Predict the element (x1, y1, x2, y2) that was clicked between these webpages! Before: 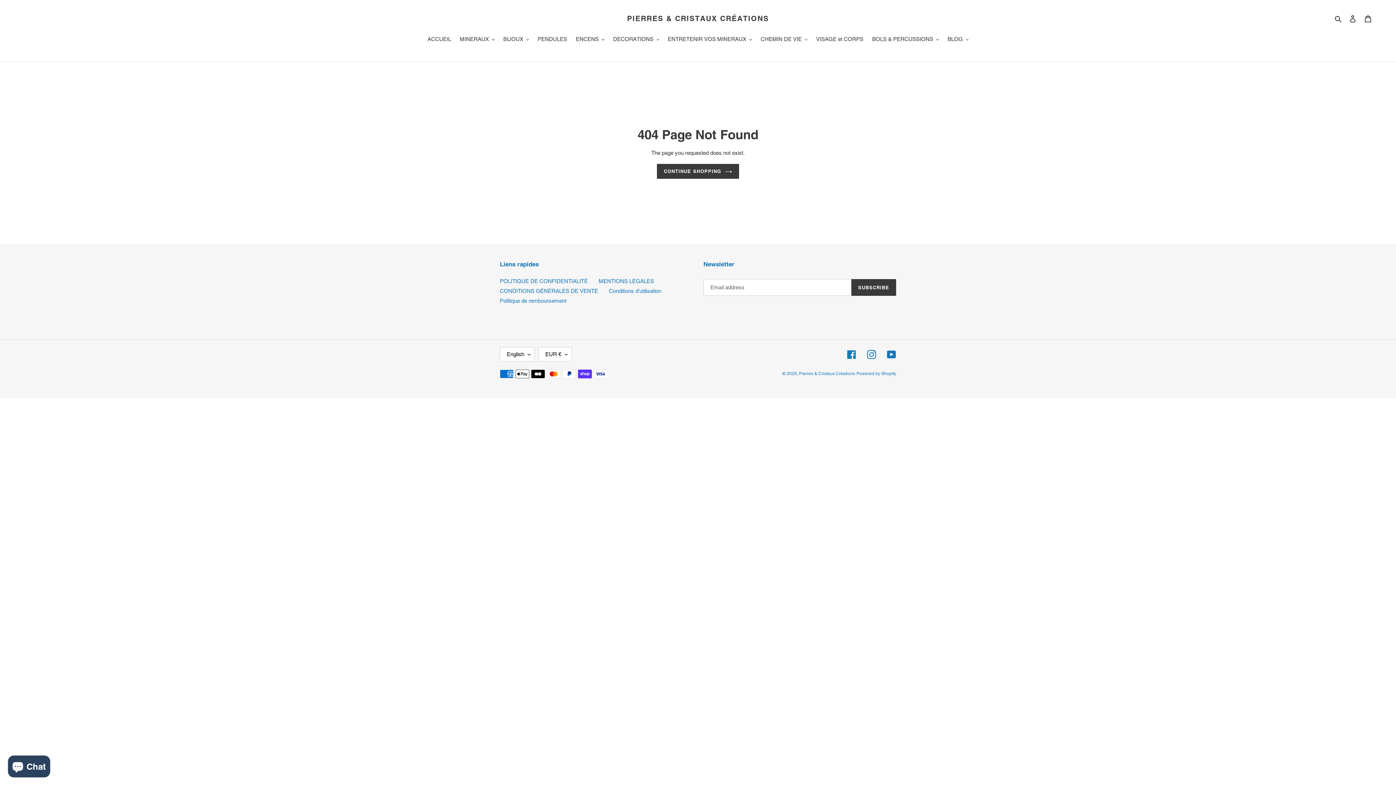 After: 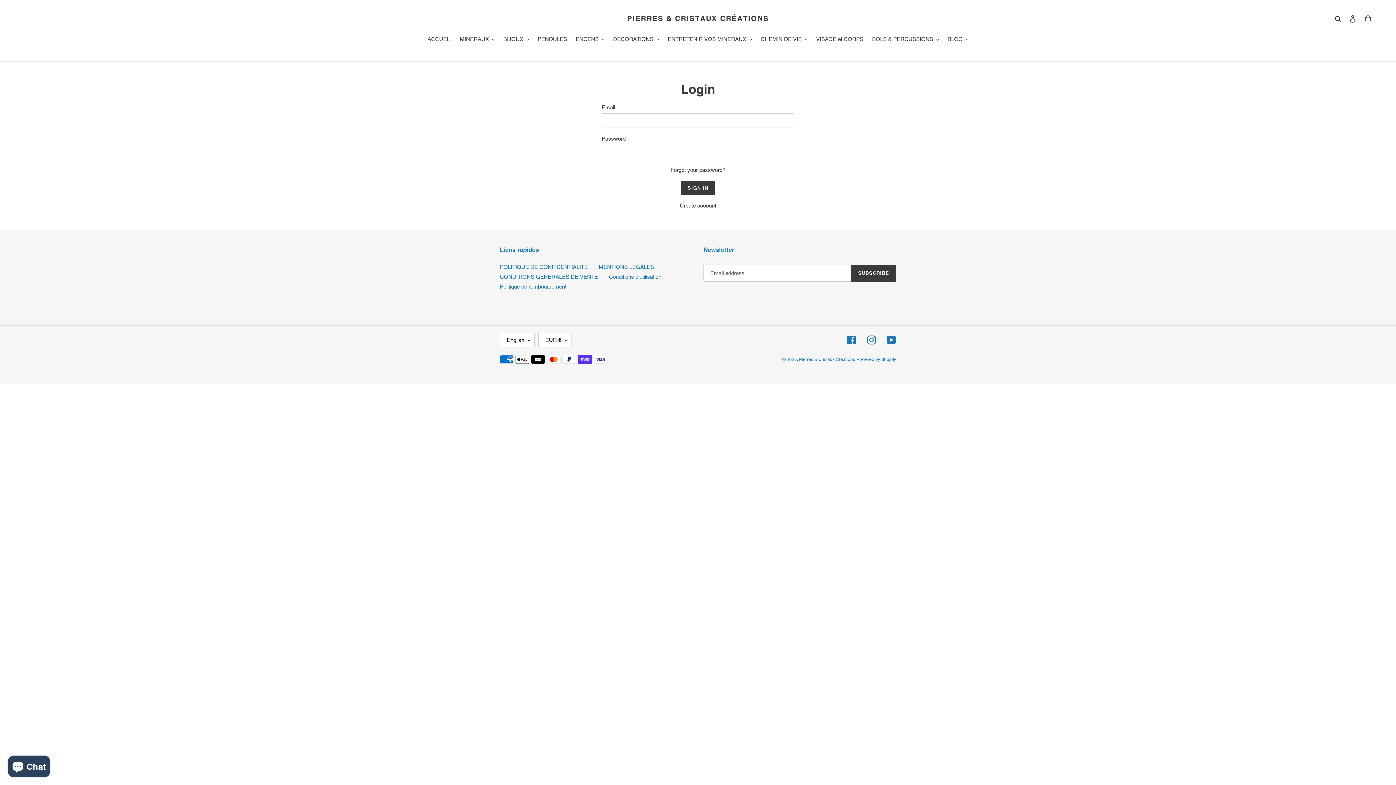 Action: label: Log in bbox: (1345, 10, 1360, 26)